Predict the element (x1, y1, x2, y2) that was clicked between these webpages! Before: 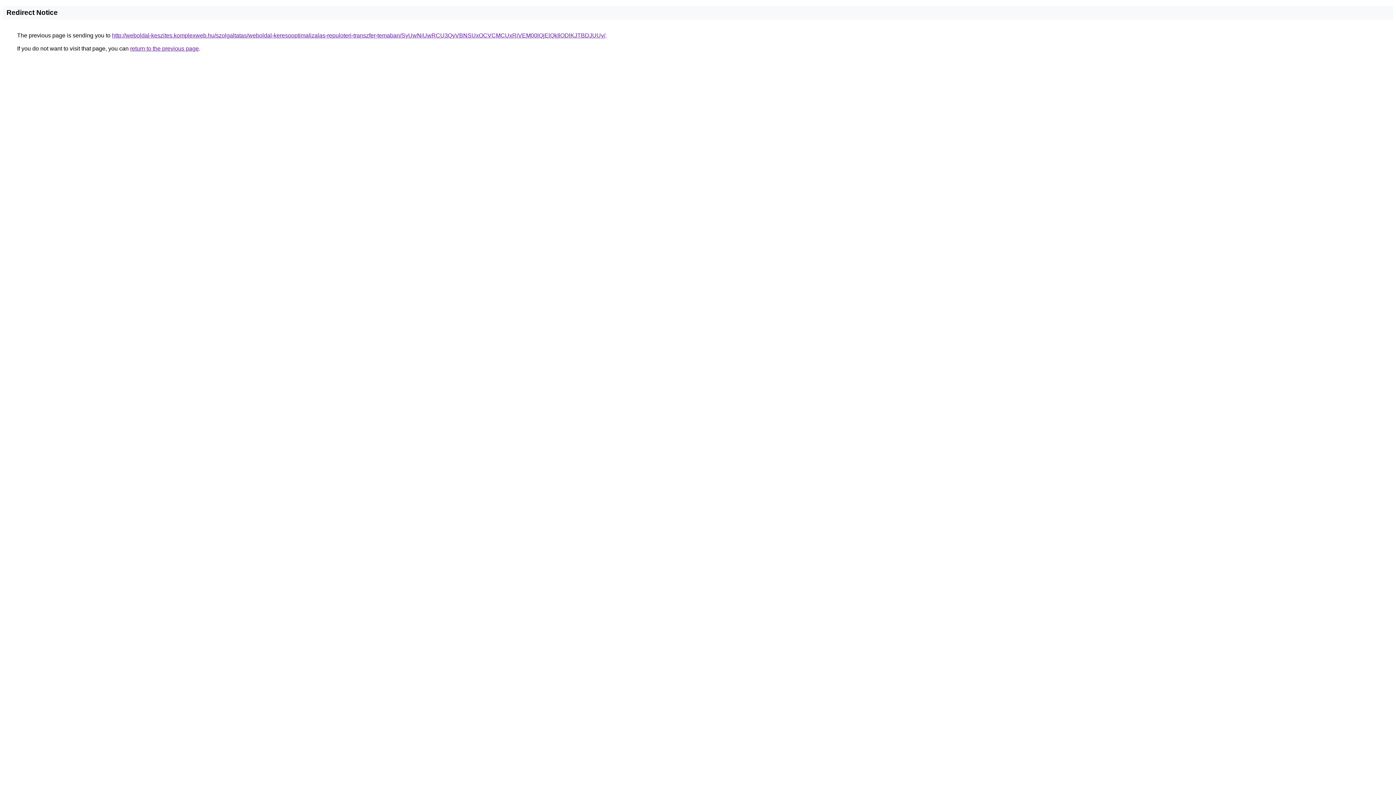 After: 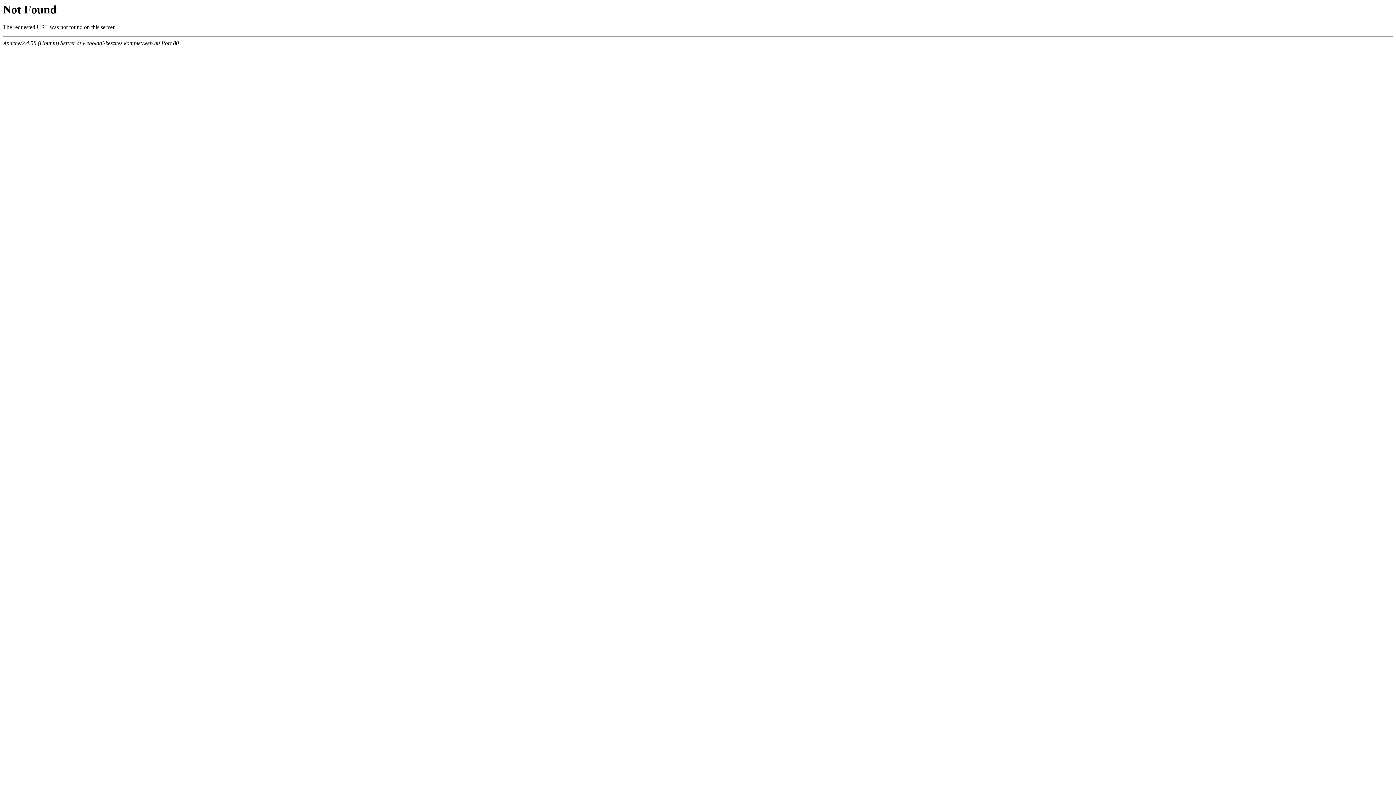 Action: bbox: (112, 32, 605, 38) label: http://weboldal-keszites.komplexweb.hu/szolgaltatas/weboldal-keresooptimalizalas-repuloteri-transzfer-temaban/SyUwNiUwRCU3QyVBNSUxOCVCMCUxRiVEM00lQjElQkIlODlKJTBDJUUy/